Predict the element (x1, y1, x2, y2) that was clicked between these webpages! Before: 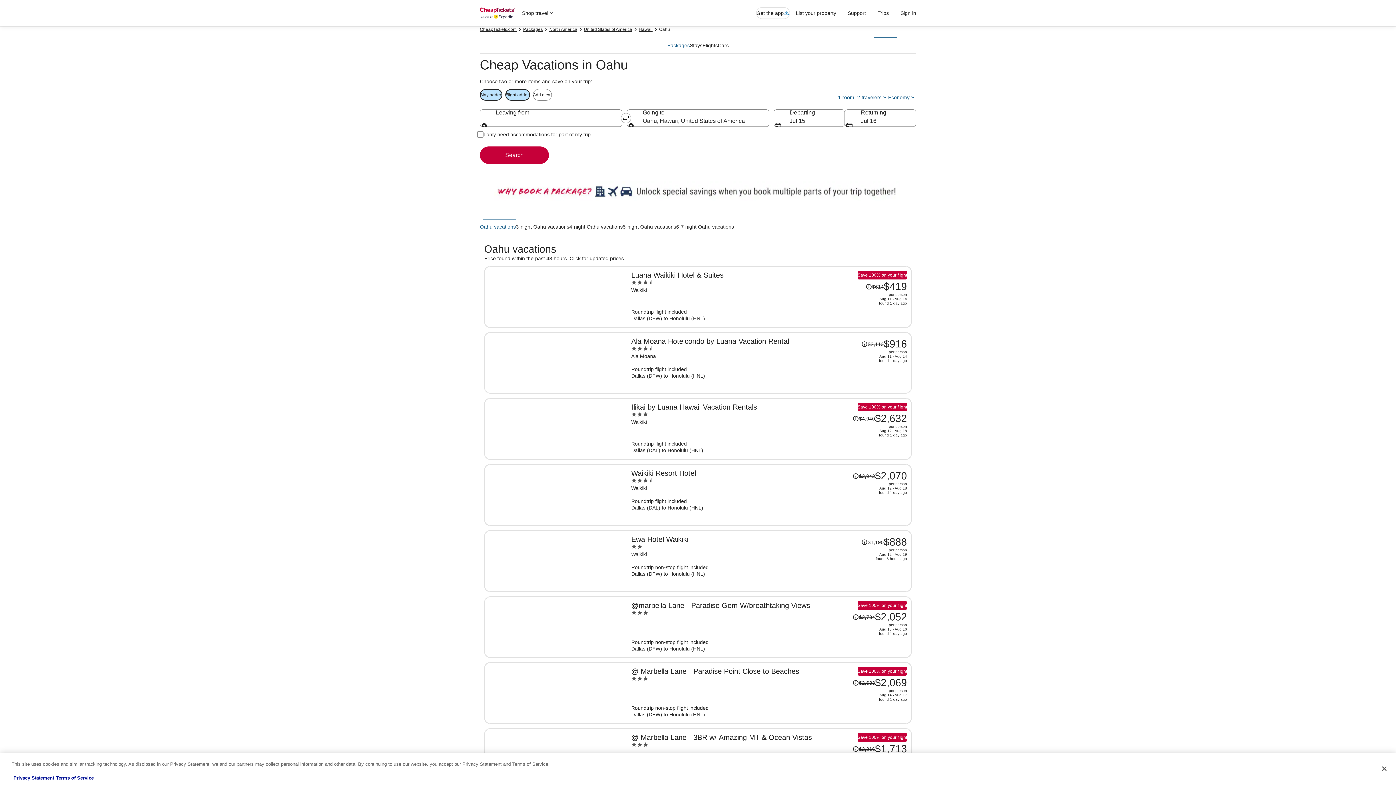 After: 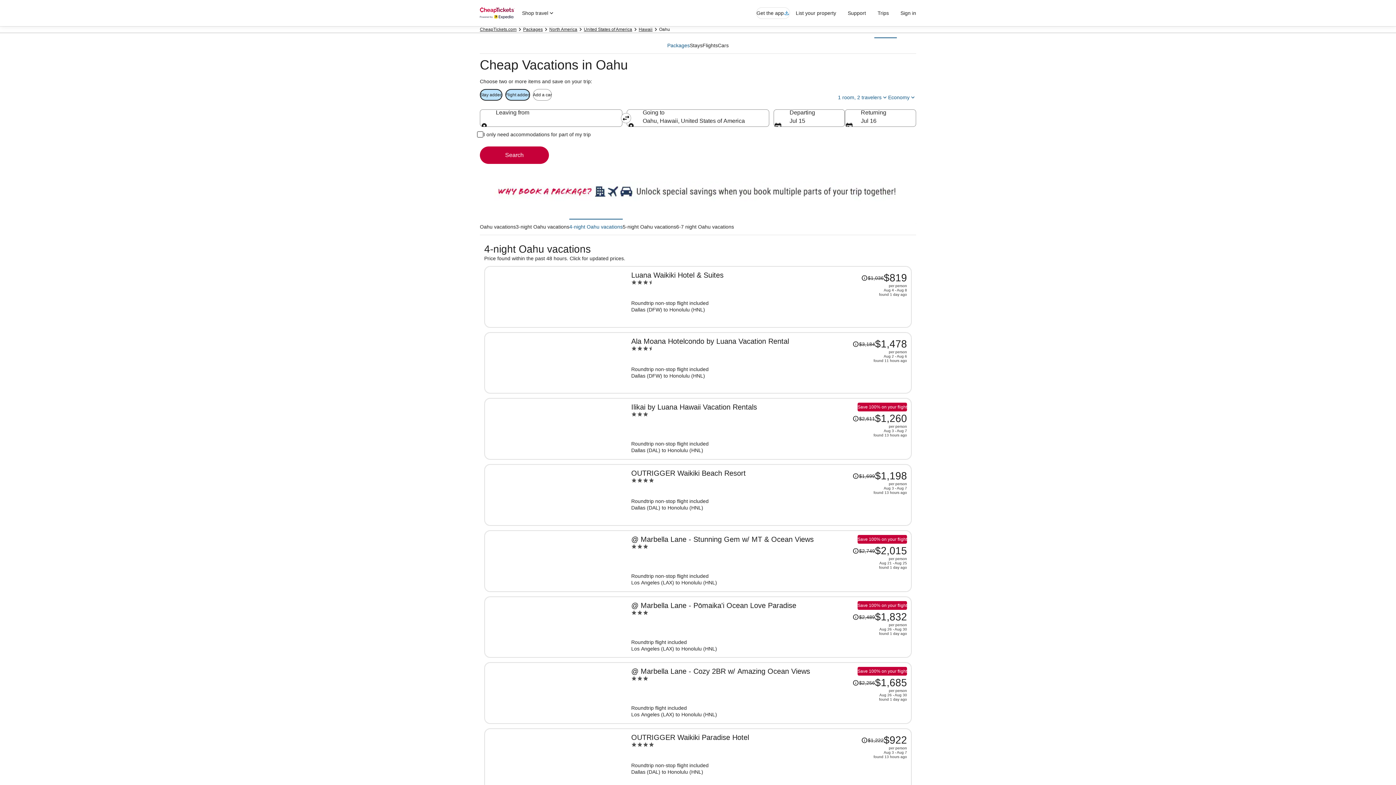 Action: bbox: (569, 218, 622, 234) label: 4-night Oahu vacations